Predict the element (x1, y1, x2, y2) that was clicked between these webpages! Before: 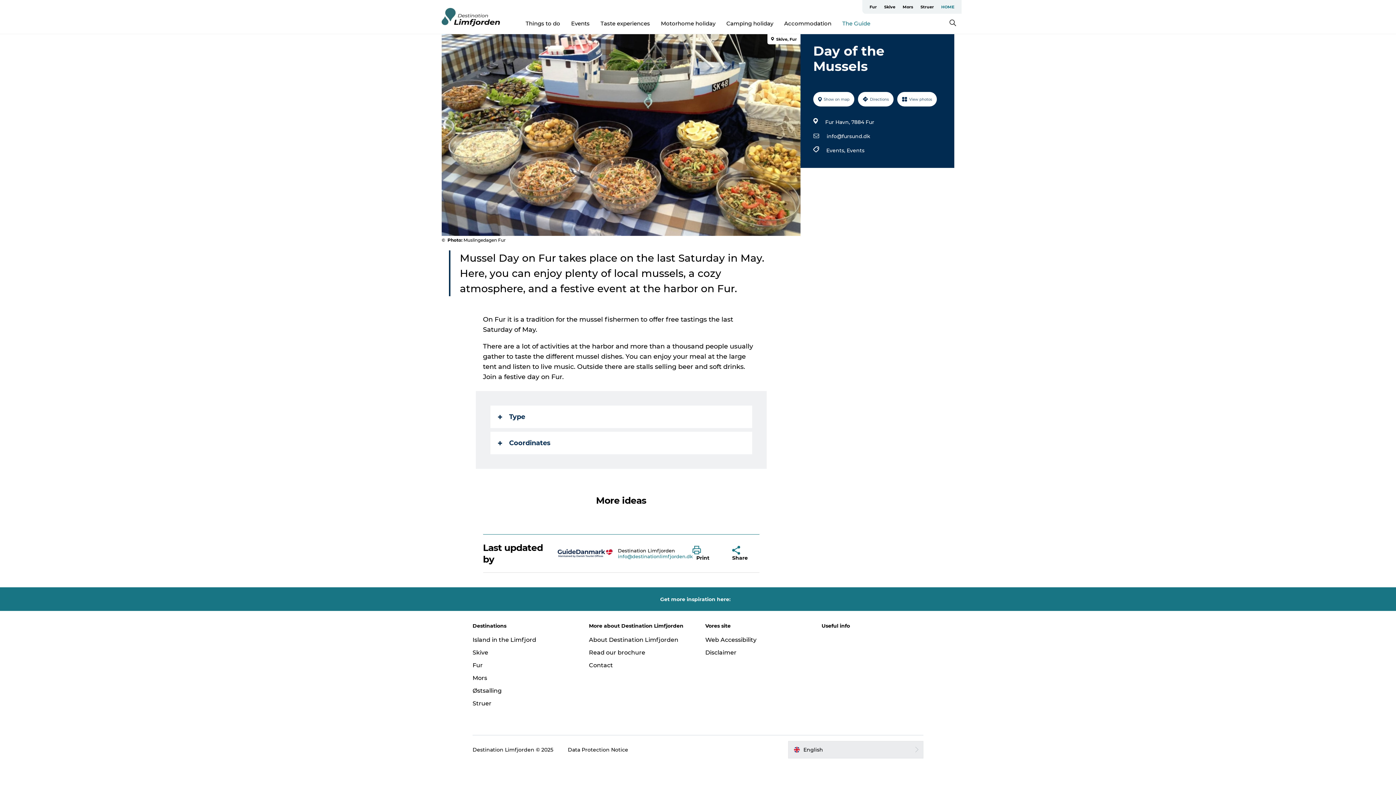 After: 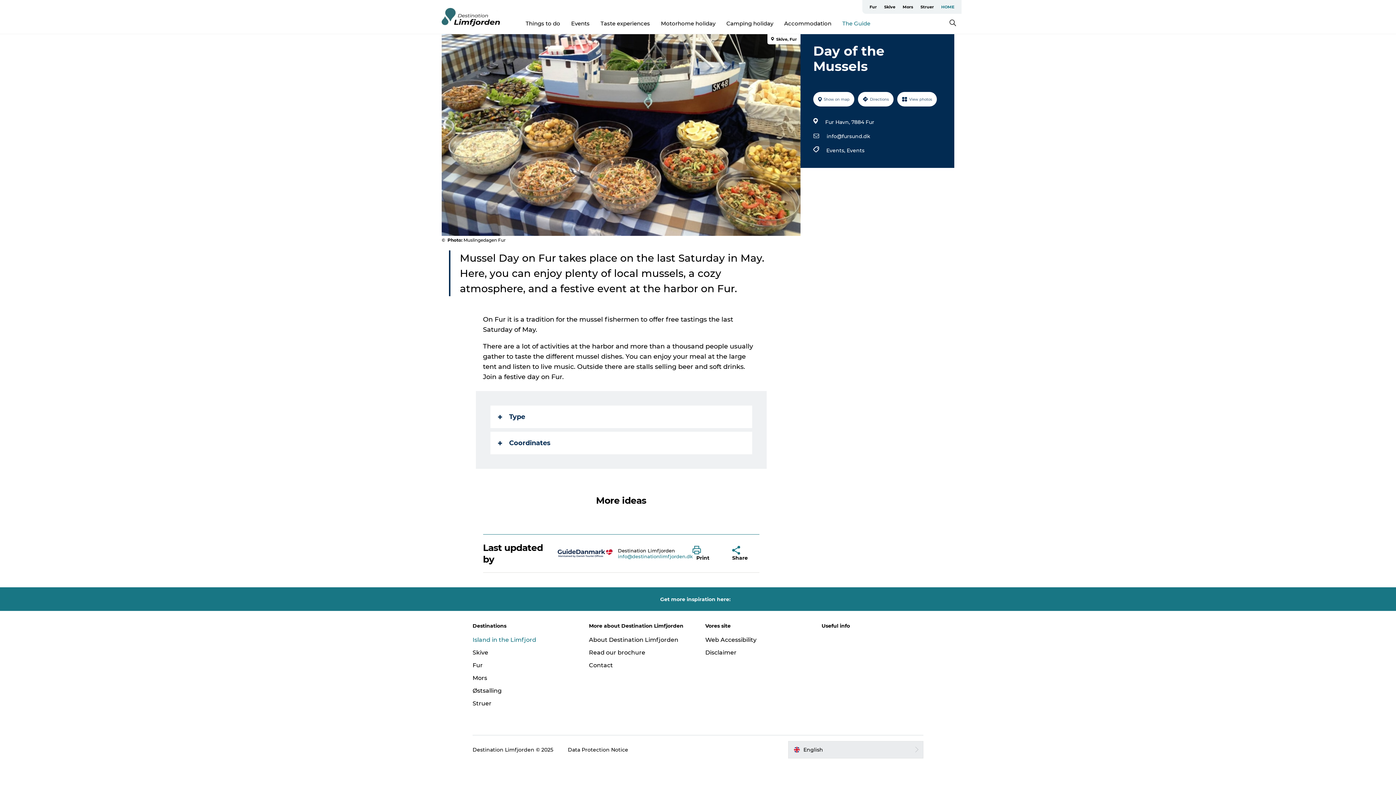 Action: label: Island in the Limfjord bbox: (472, 636, 536, 643)